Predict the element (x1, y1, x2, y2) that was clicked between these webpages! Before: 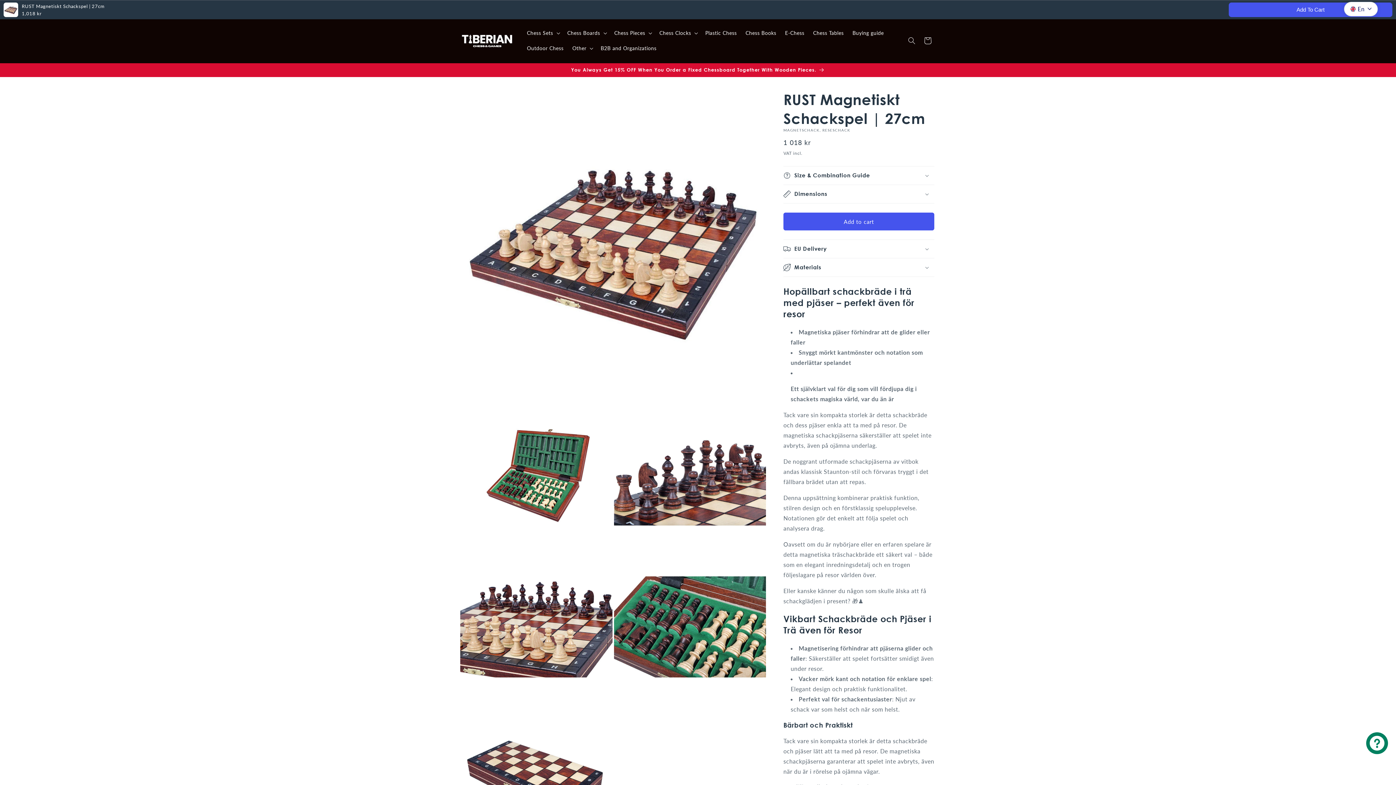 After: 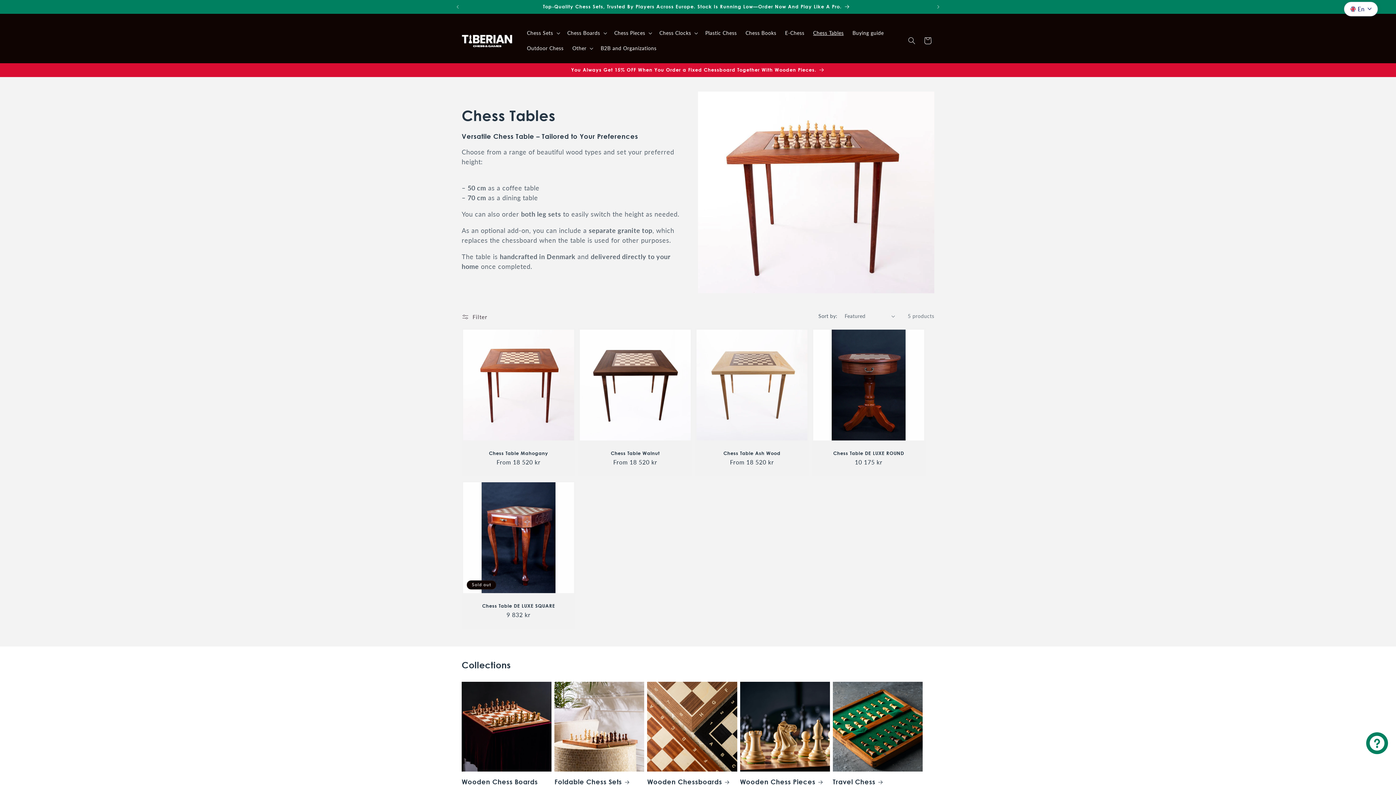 Action: bbox: (808, 25, 848, 40) label: Chess Tables